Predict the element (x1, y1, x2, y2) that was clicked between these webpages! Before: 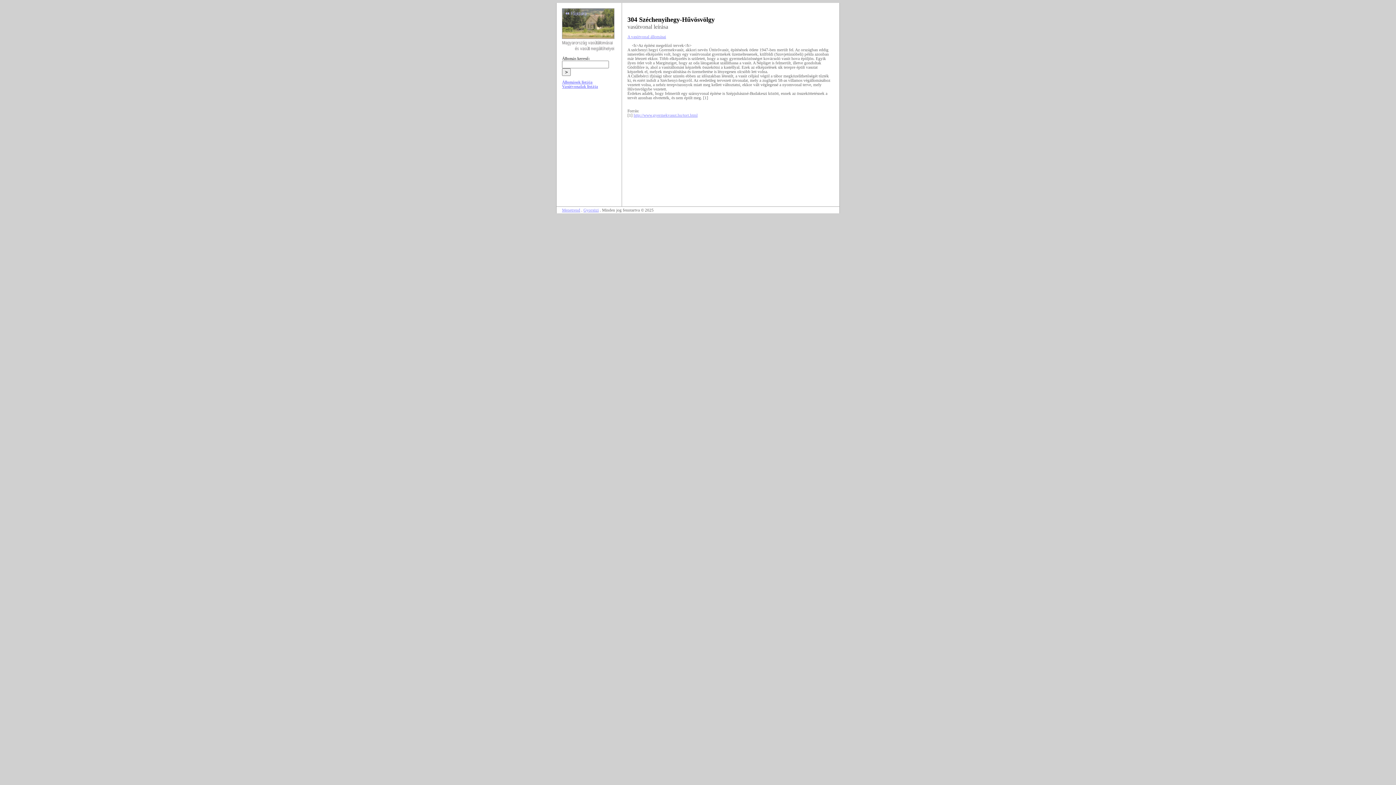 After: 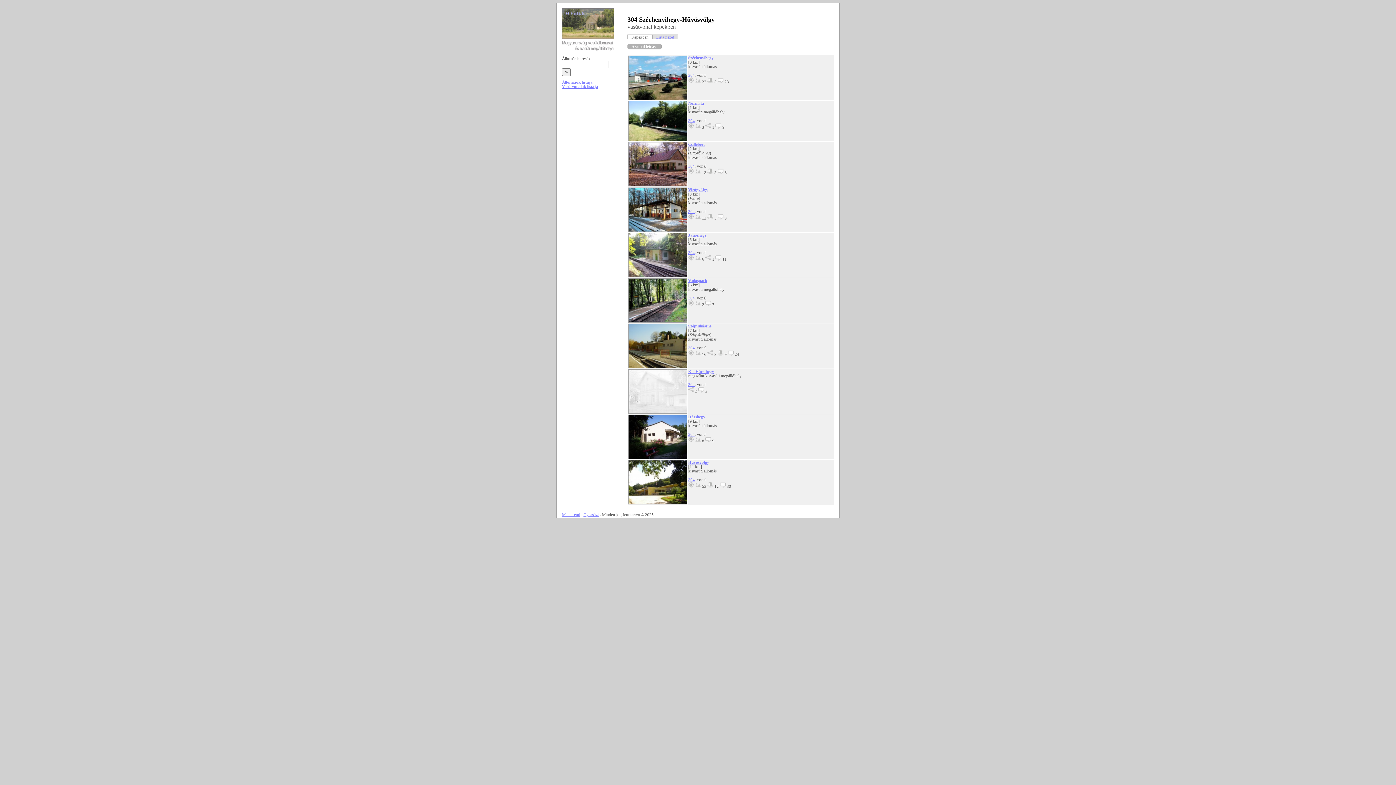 Action: label: A vasútvonal állomásai bbox: (627, 34, 666, 38)